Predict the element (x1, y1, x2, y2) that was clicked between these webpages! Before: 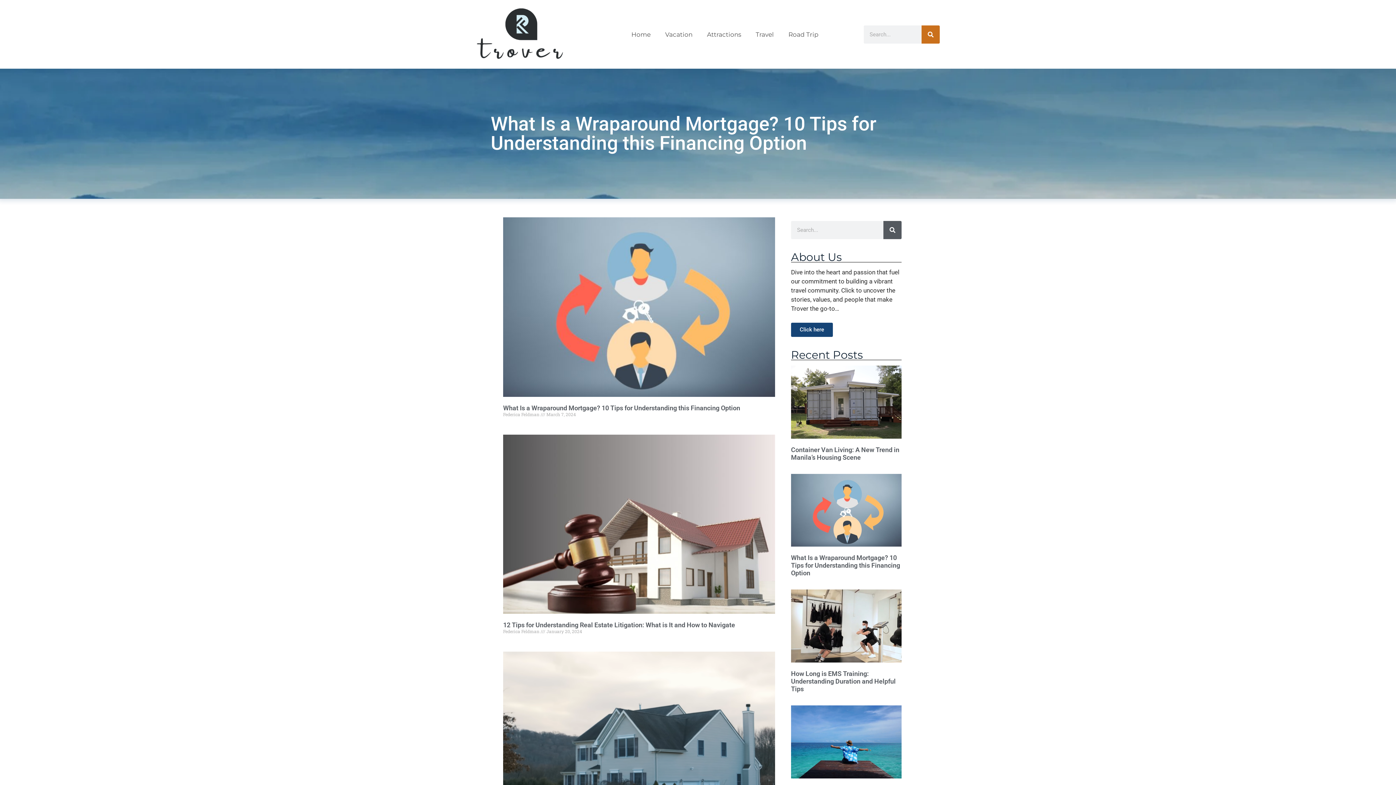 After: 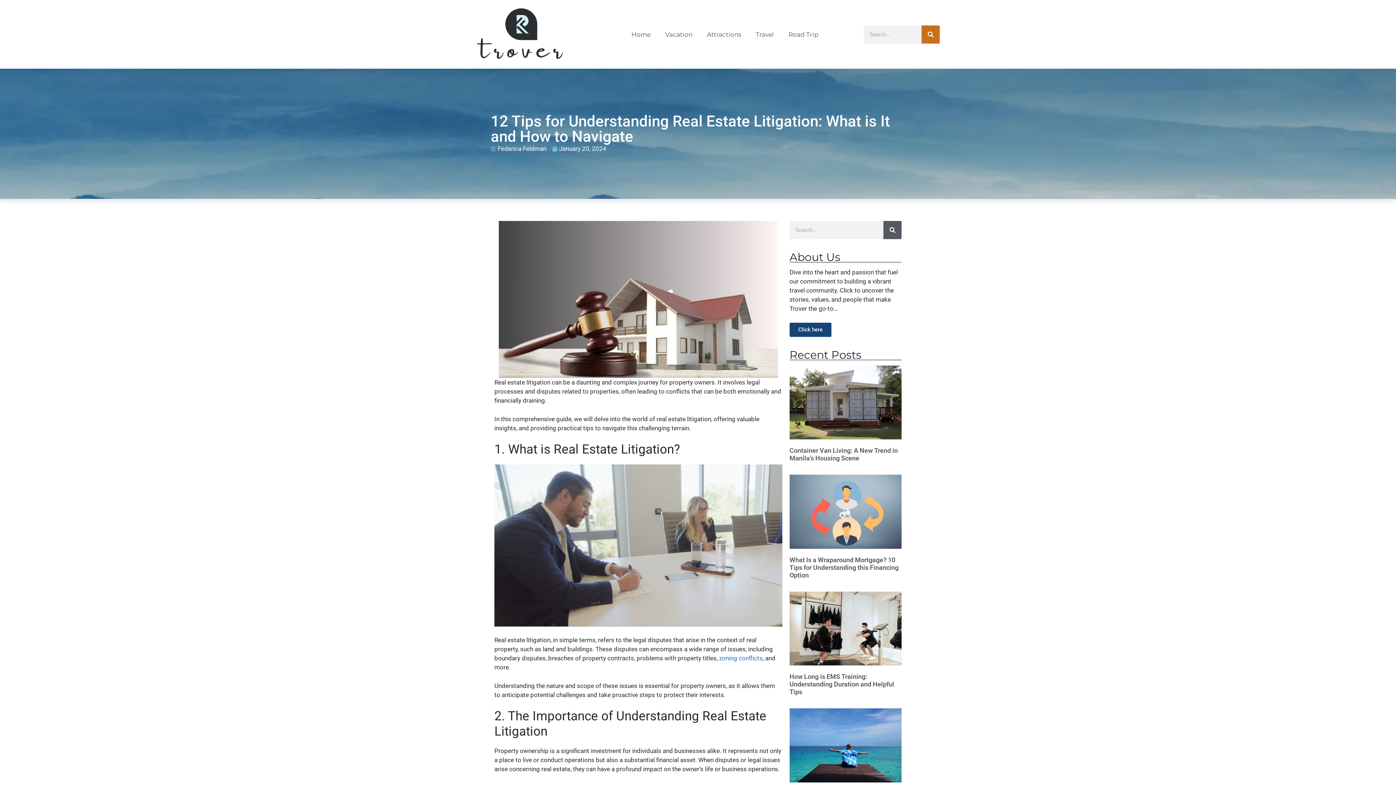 Action: bbox: (503, 621, 735, 629) label: 12 Tips for Understanding Real Estate Litigation: What is It and How to Navigate